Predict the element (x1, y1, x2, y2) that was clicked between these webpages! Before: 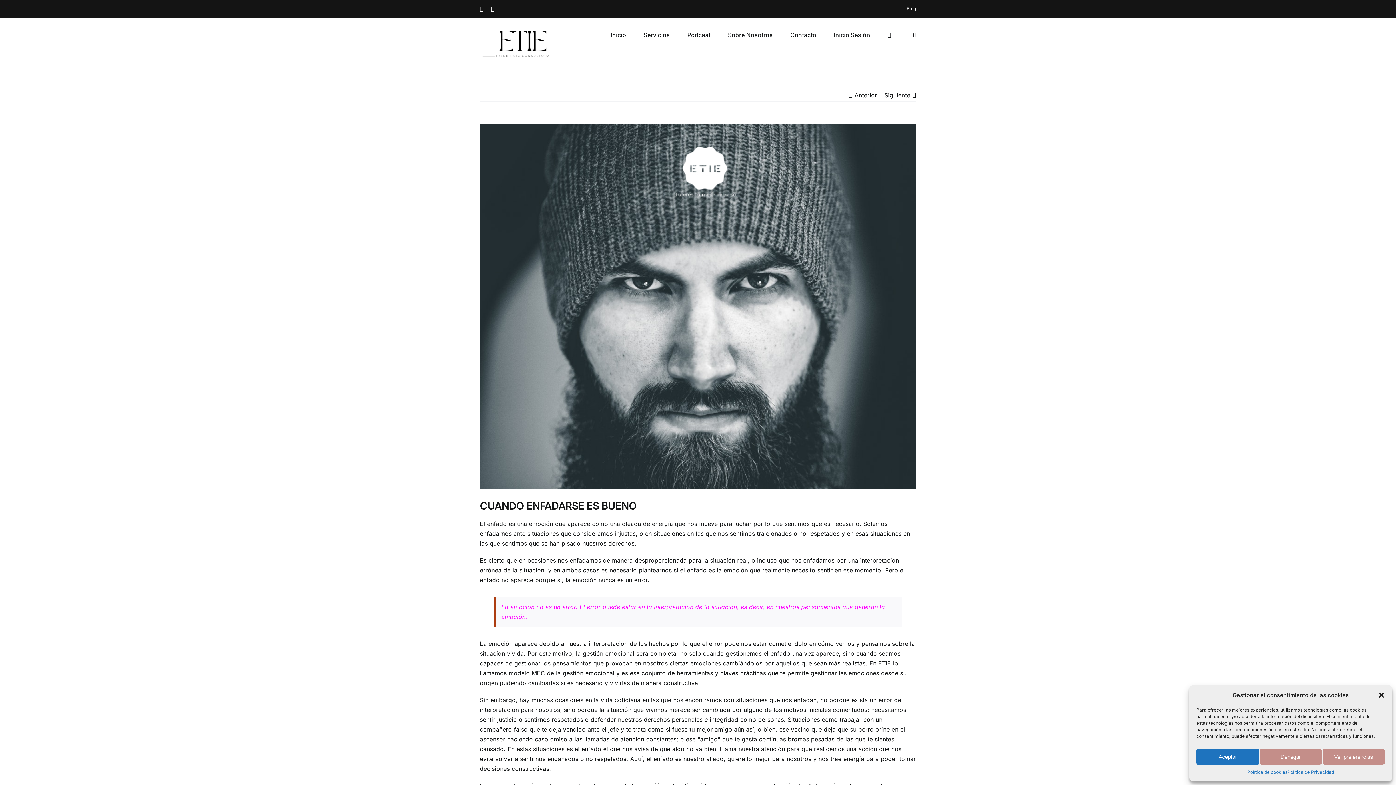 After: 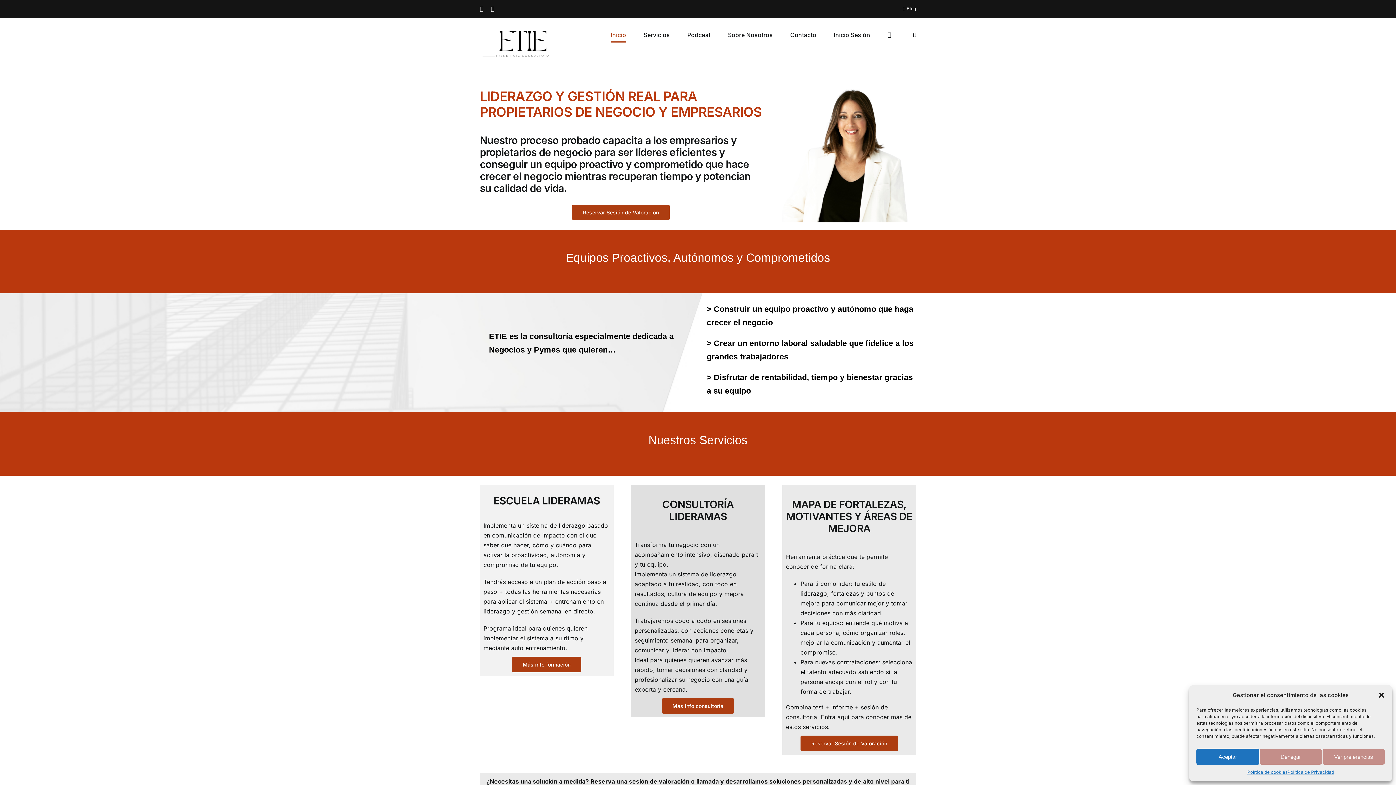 Action: bbox: (610, 17, 626, 52) label: Inicio